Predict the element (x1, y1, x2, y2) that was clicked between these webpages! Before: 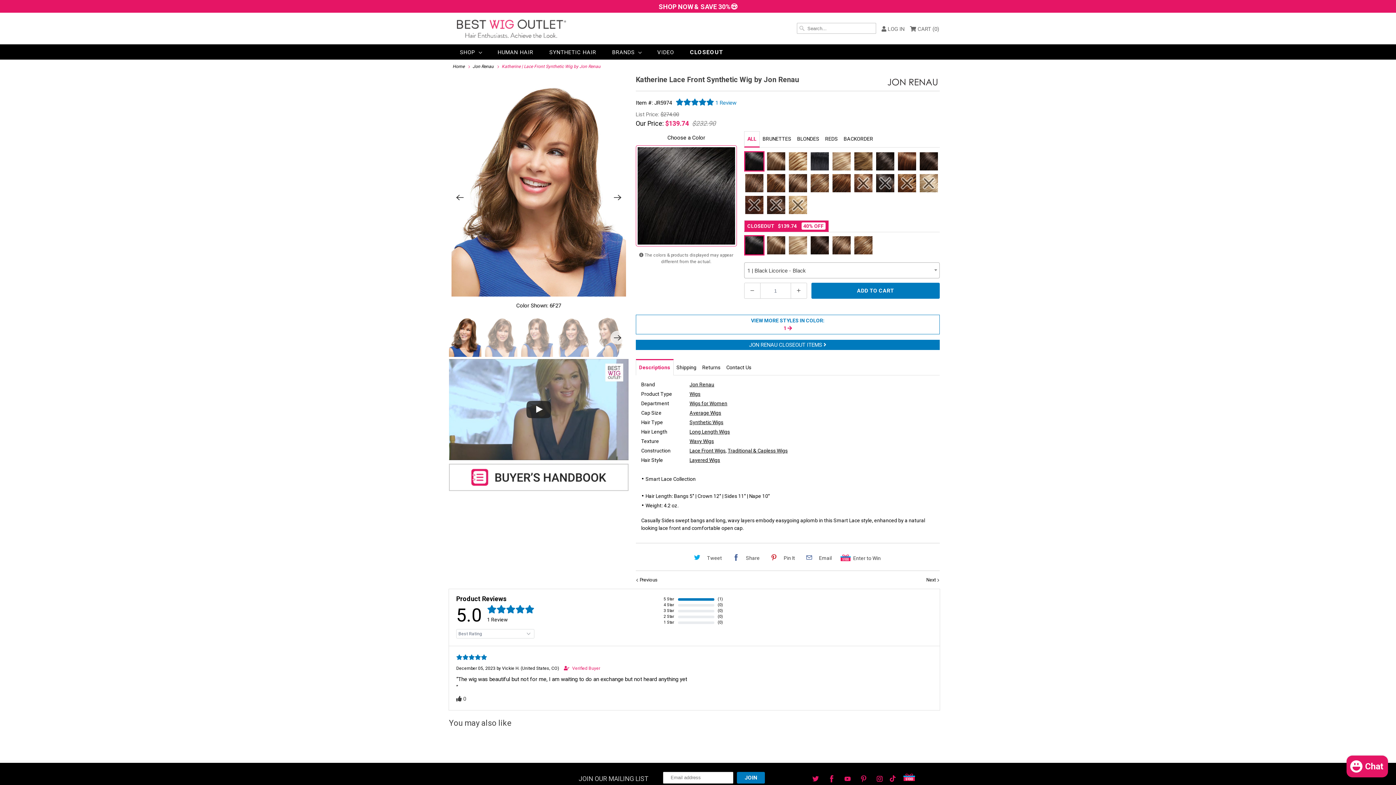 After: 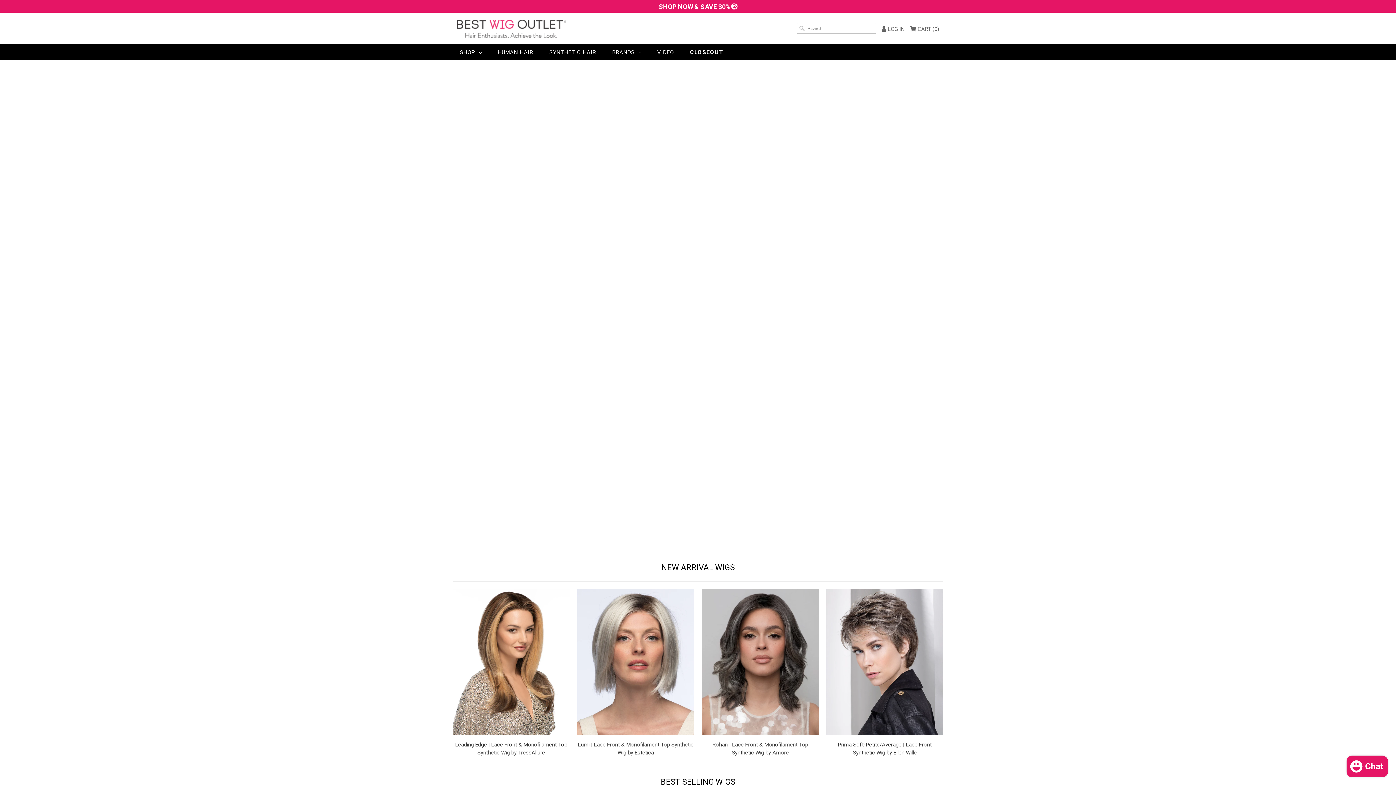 Action: bbox: (452, 64, 466, 69) label: Home 